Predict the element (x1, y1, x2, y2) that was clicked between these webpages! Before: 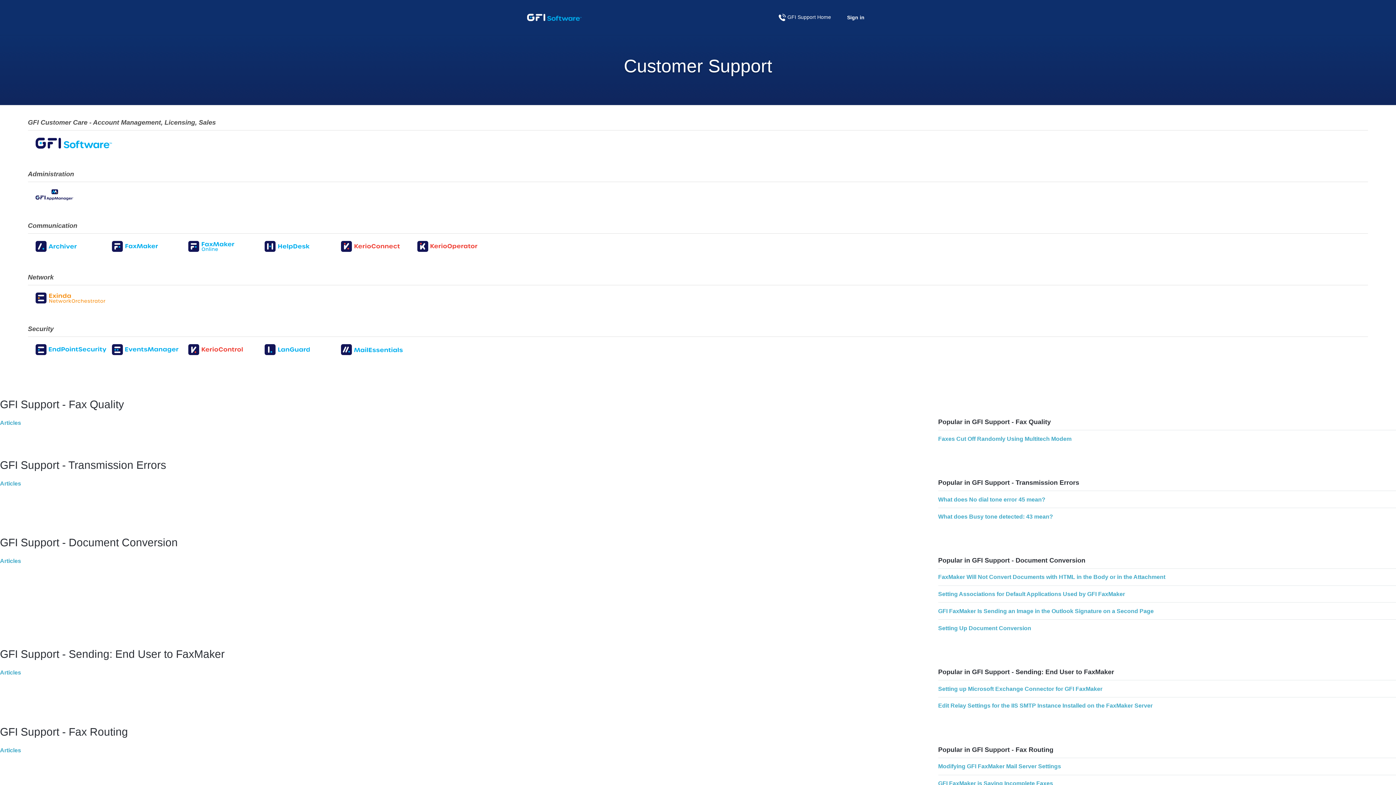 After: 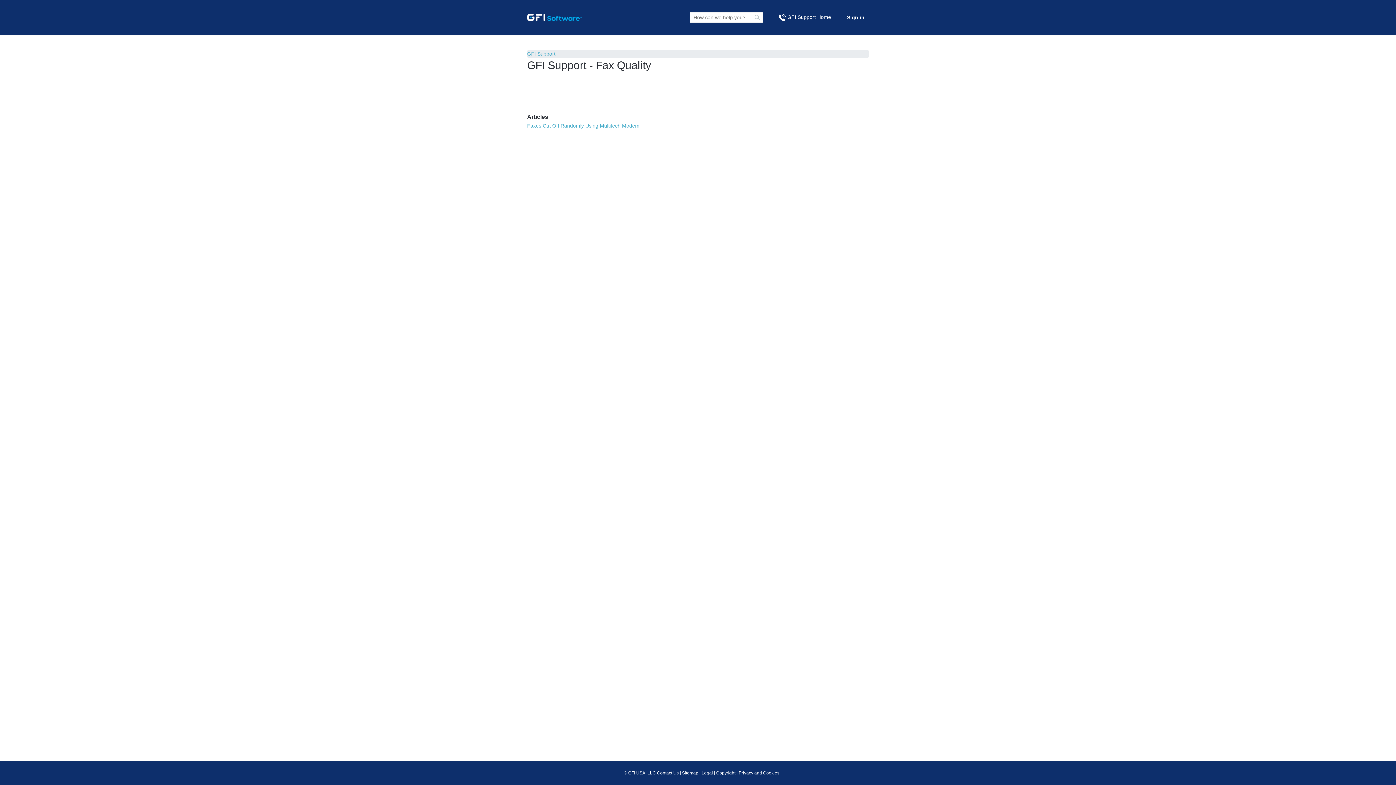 Action: label: GFI Support - Fax Quality bbox: (-3, 398, 124, 417)